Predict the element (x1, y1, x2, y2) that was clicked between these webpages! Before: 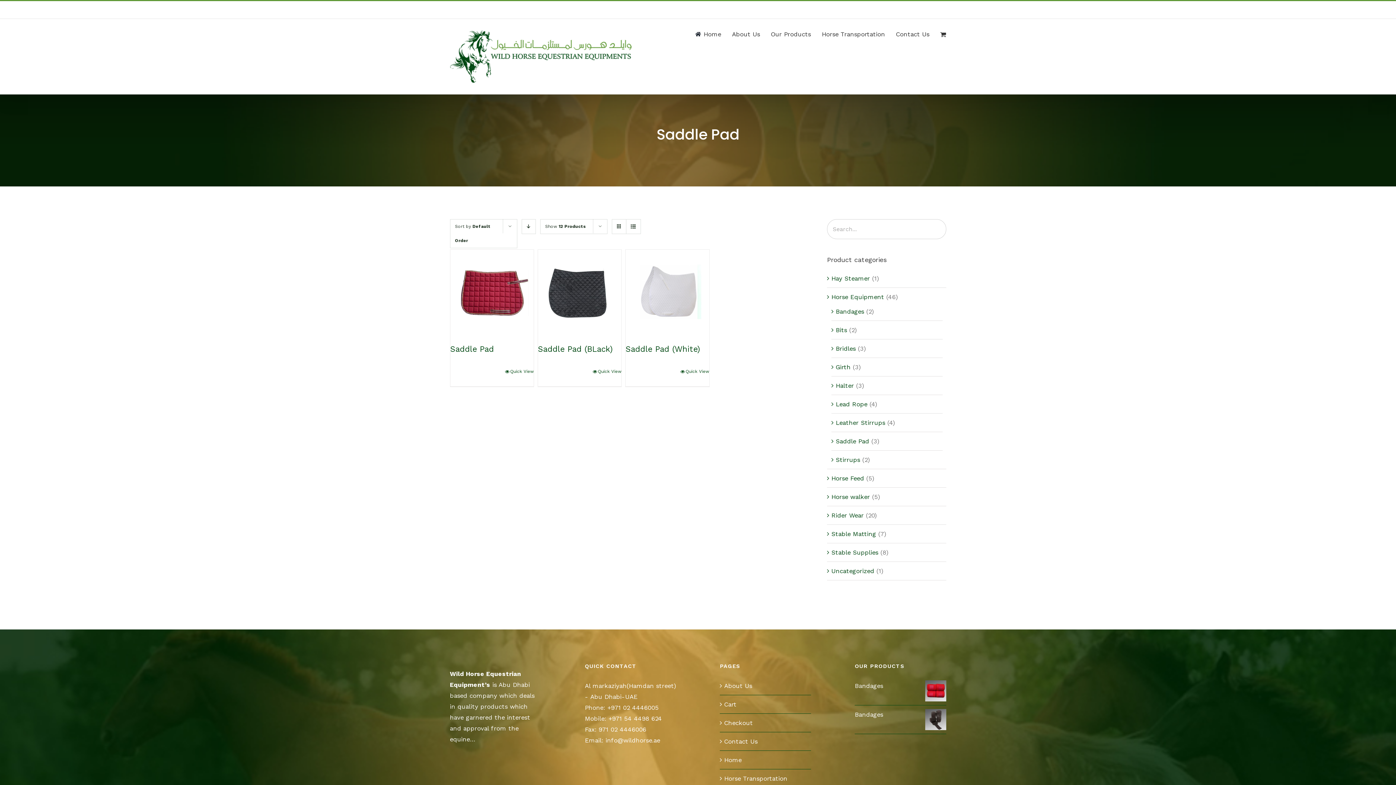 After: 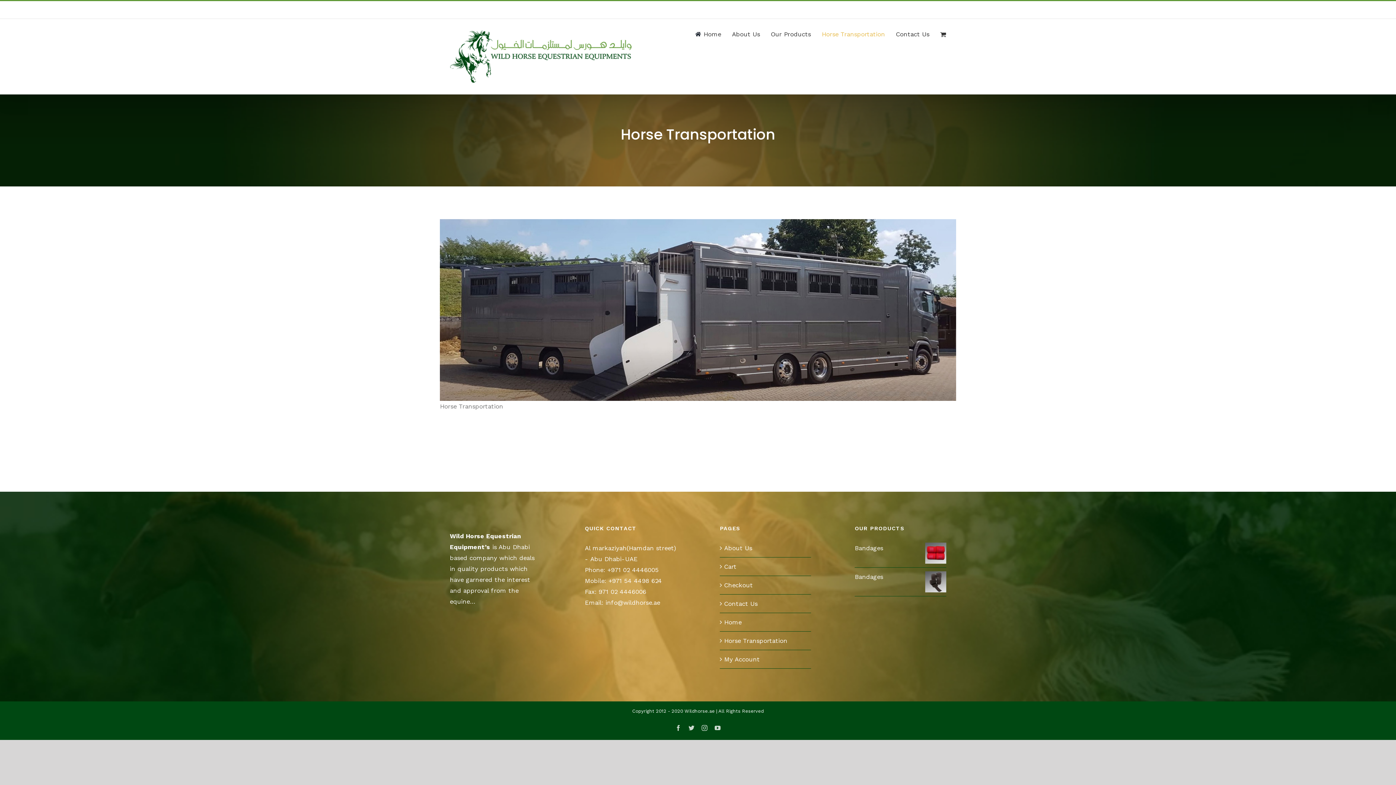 Action: bbox: (822, 18, 885, 49) label: Horse Transportation